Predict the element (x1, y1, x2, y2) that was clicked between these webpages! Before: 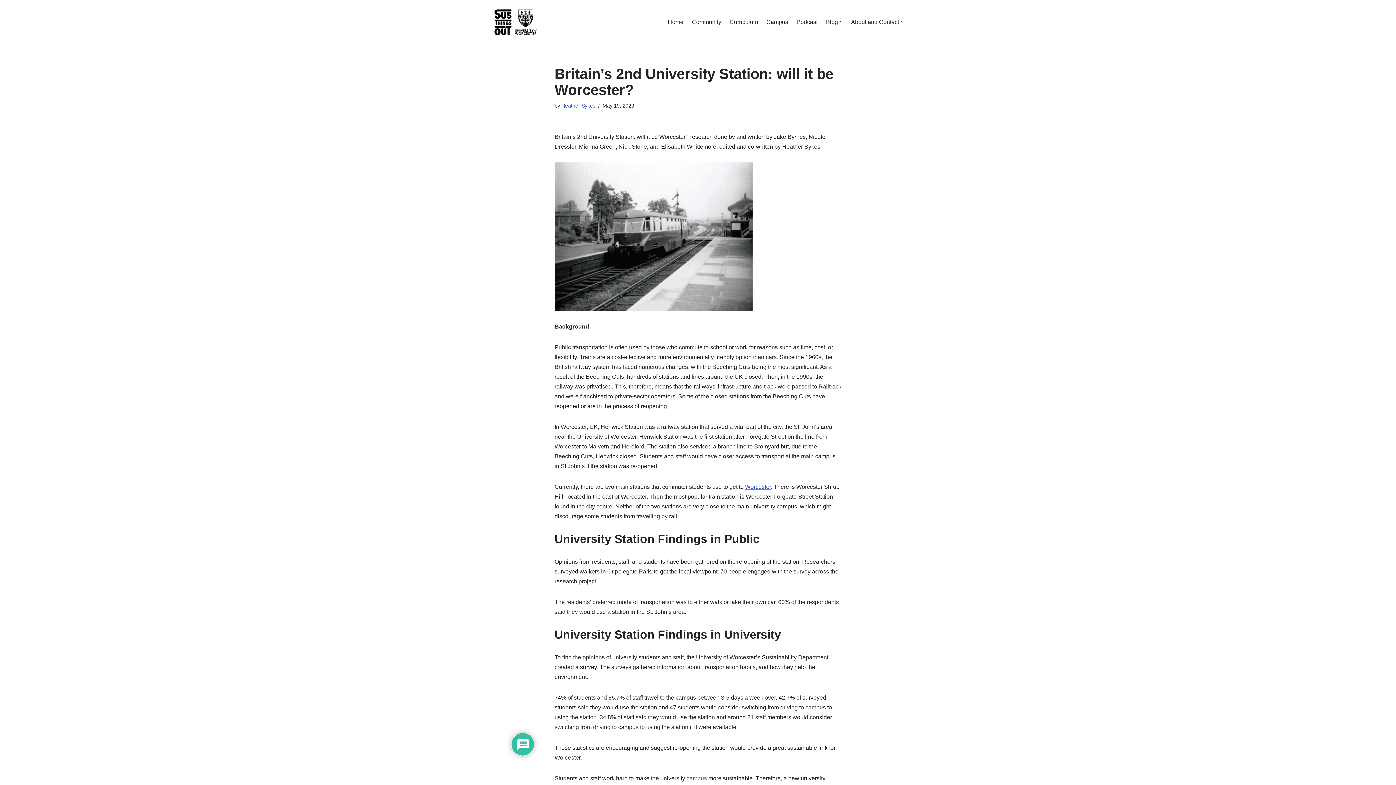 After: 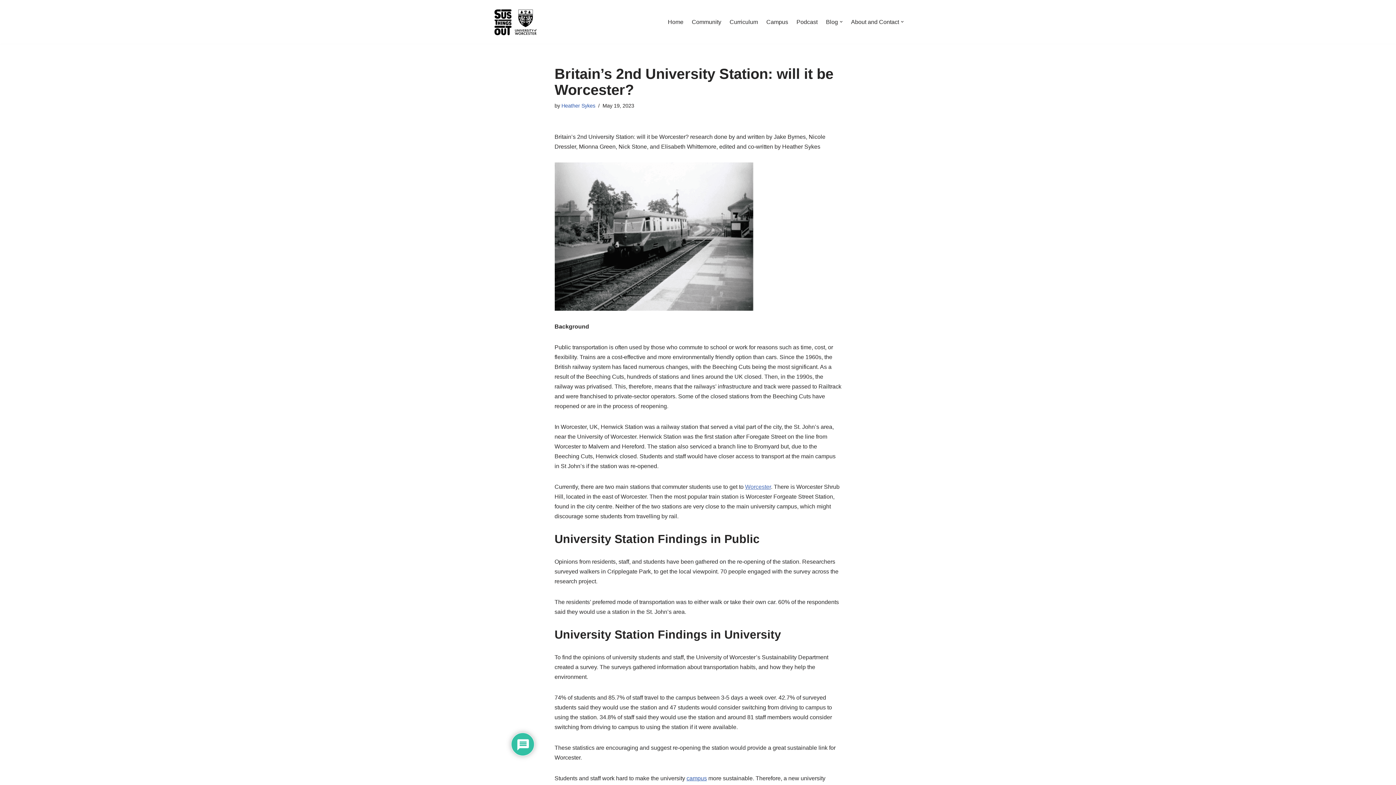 Action: bbox: (745, 484, 771, 490) label: Worcester